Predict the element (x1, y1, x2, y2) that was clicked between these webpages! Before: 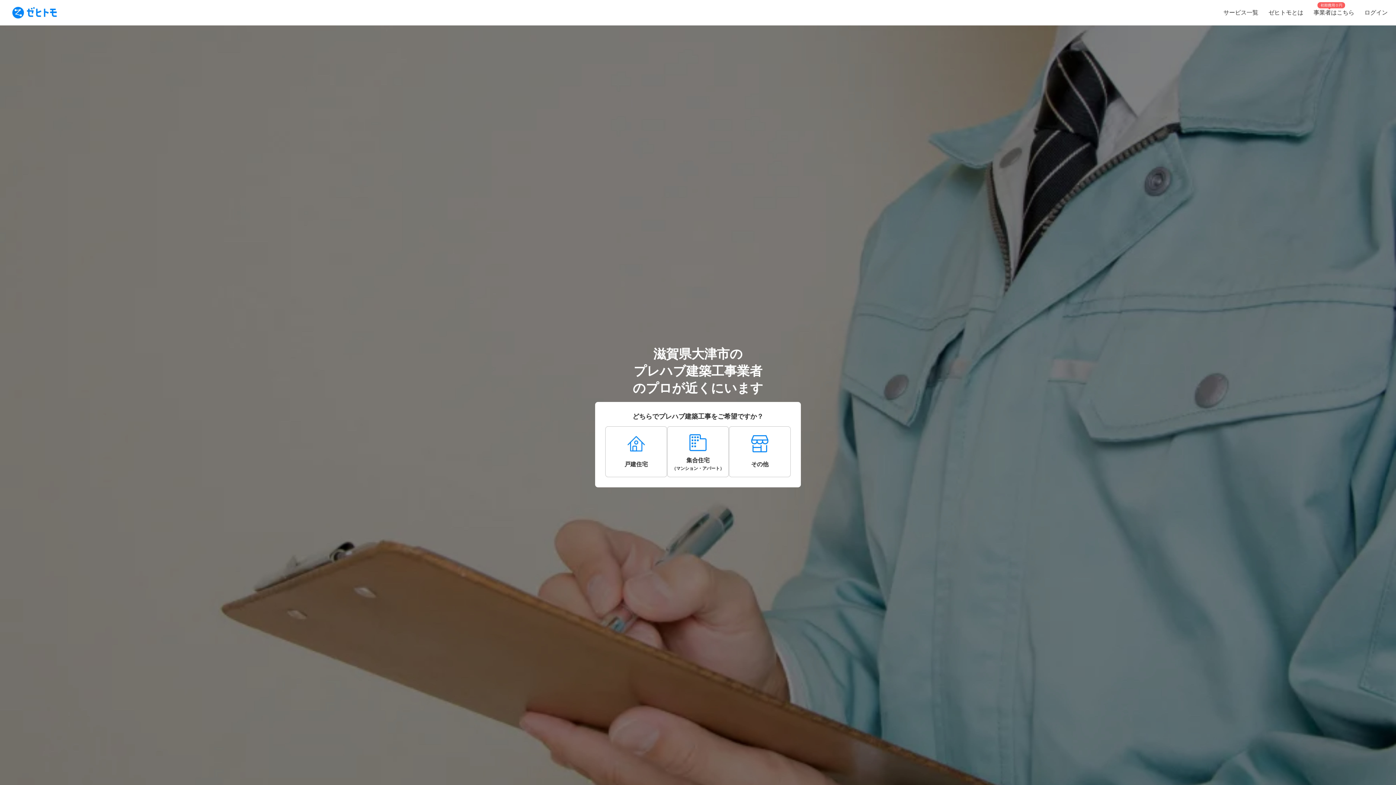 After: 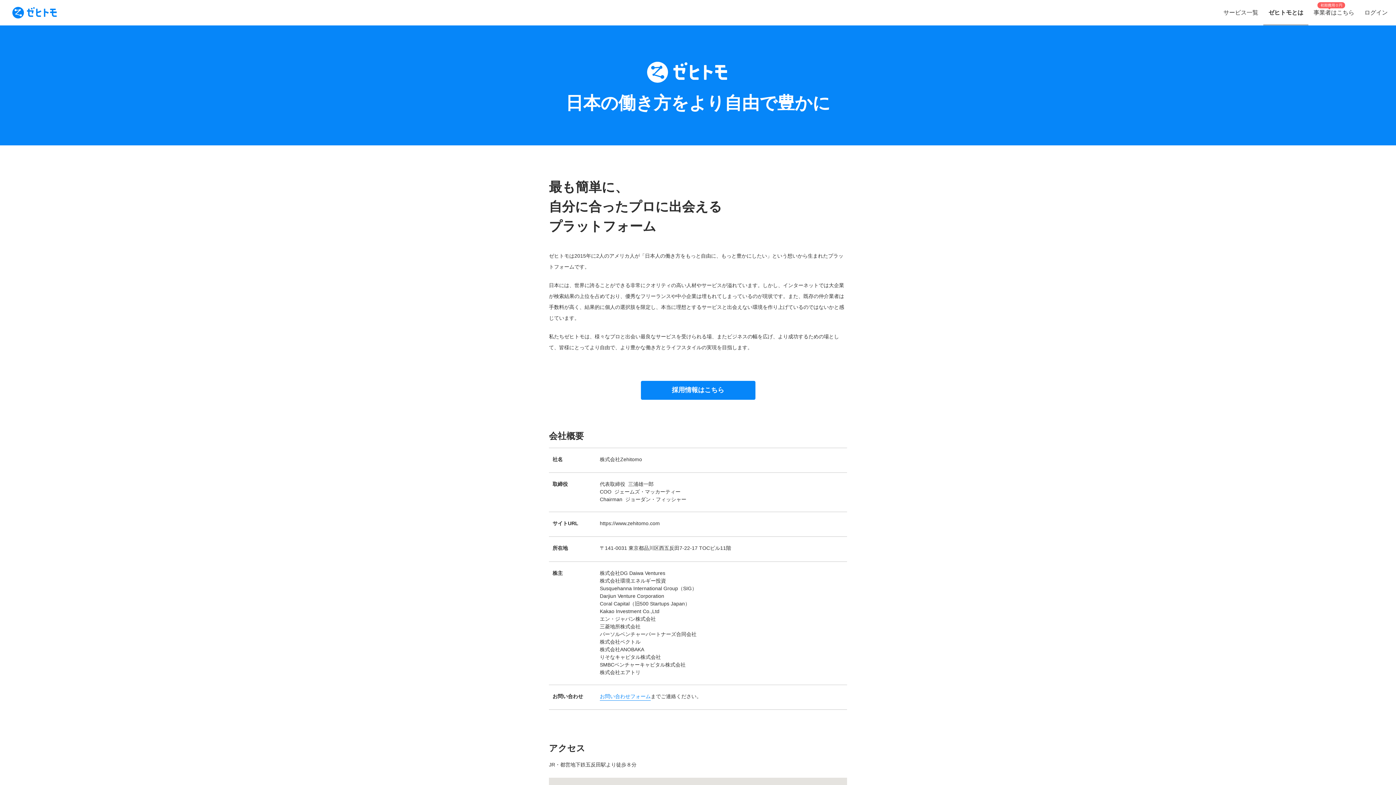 Action: label: ゼヒトモとは bbox: (1263, 0, 1308, 25)